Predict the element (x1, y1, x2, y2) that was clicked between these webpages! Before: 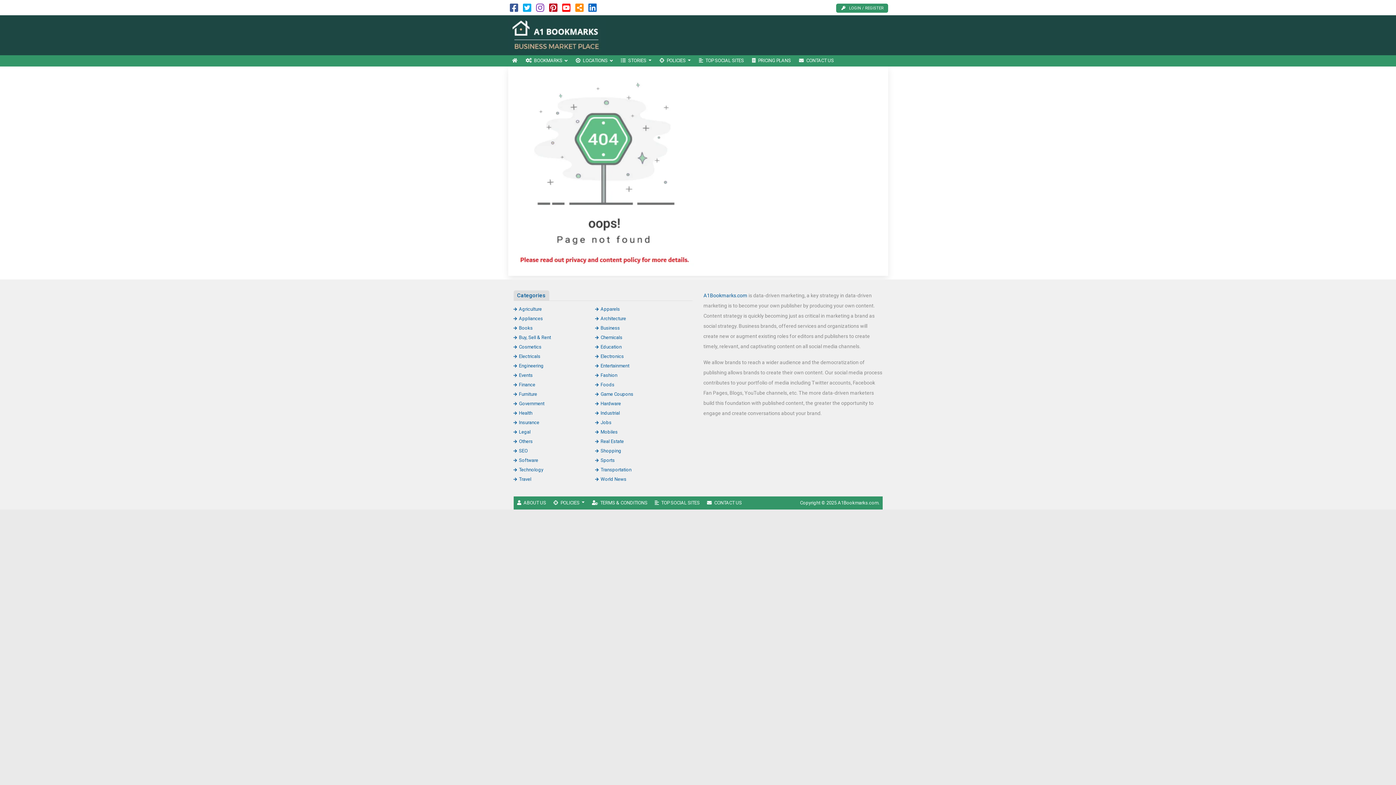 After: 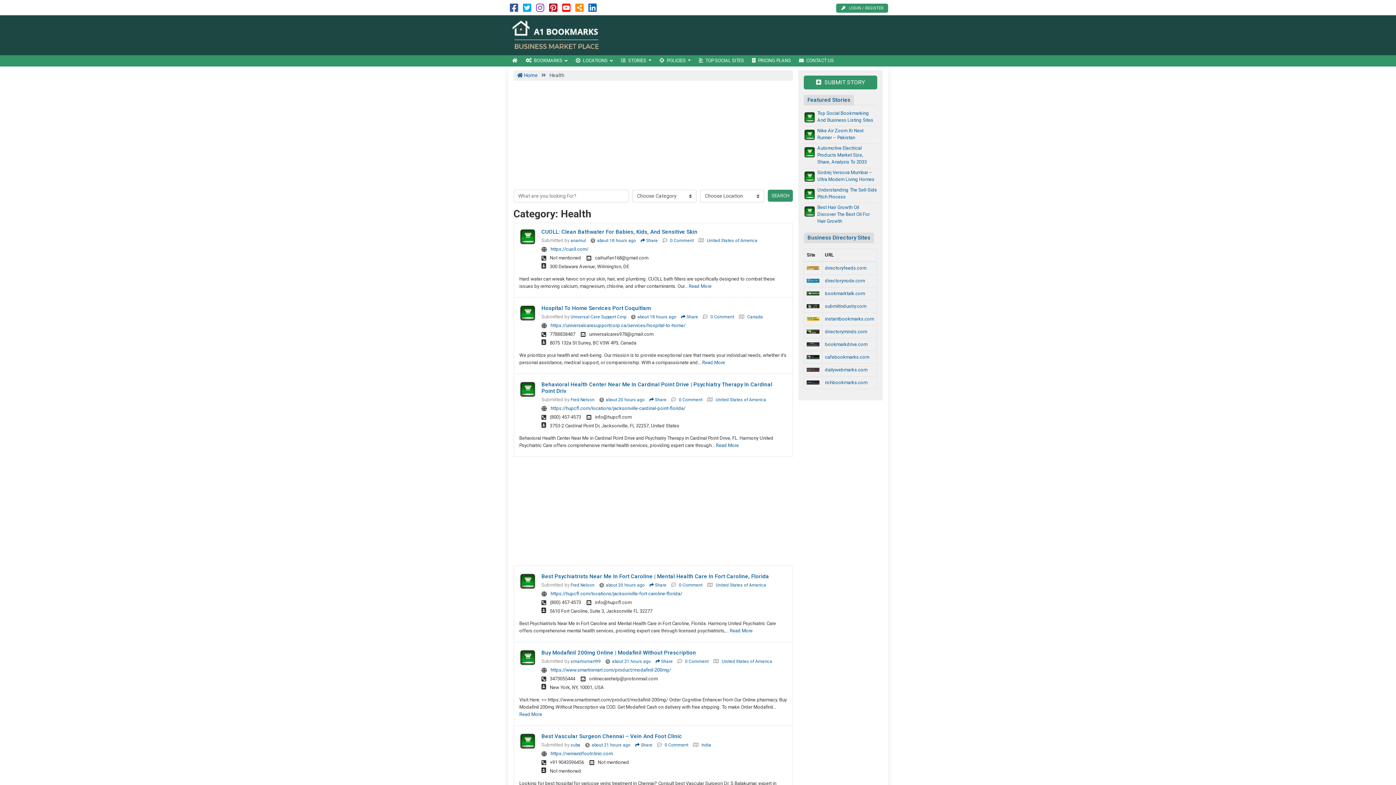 Action: label: Health bbox: (513, 410, 532, 415)